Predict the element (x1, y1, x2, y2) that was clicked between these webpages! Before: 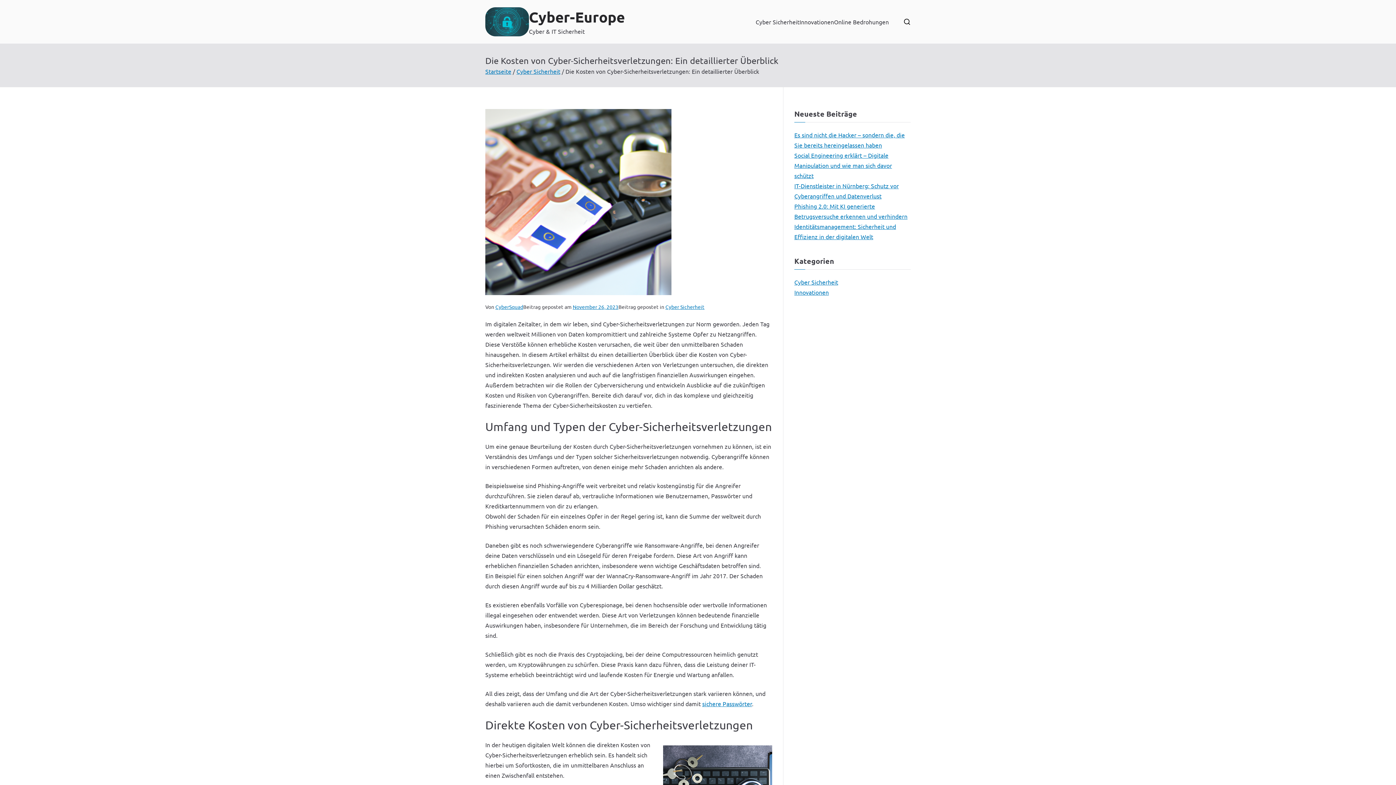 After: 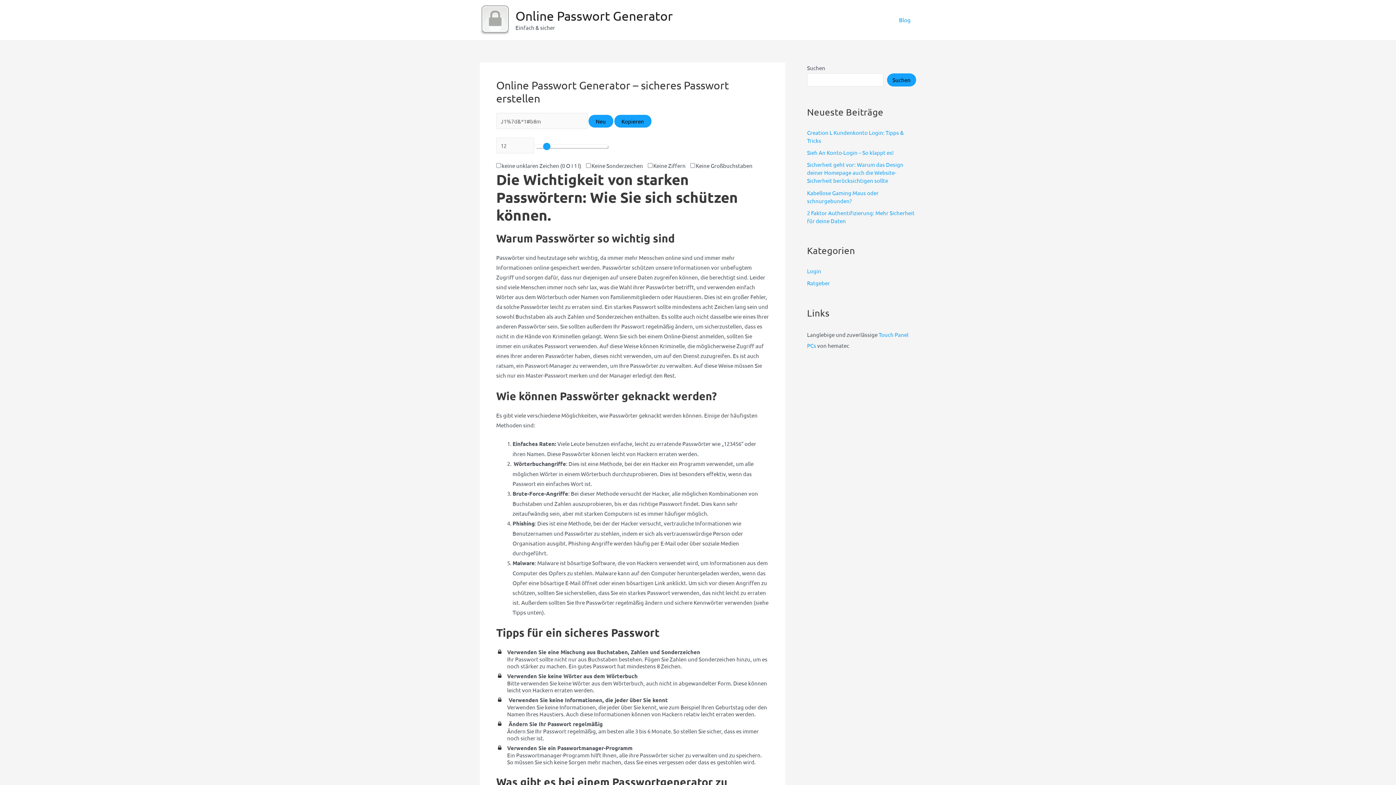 Action: label: sichere Passwörter bbox: (702, 700, 752, 707)